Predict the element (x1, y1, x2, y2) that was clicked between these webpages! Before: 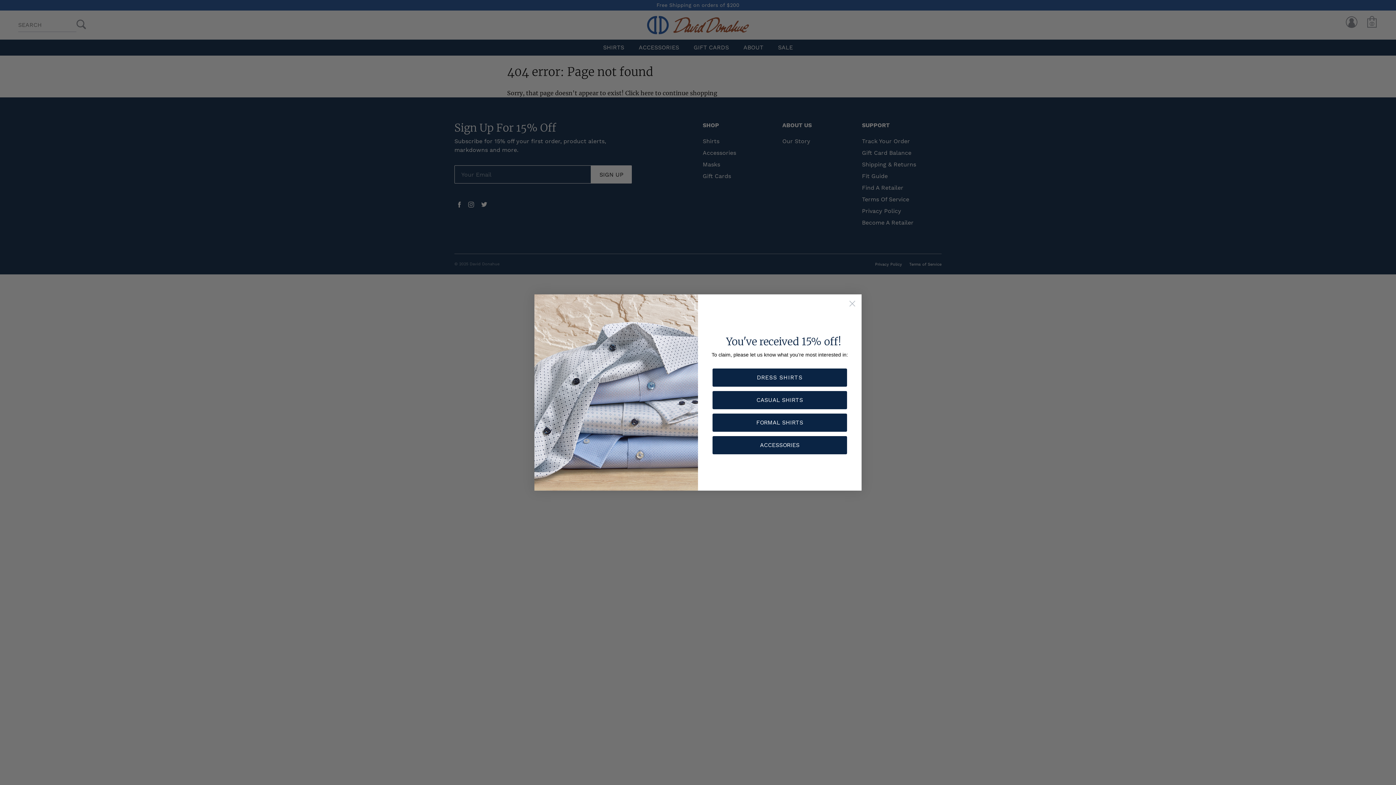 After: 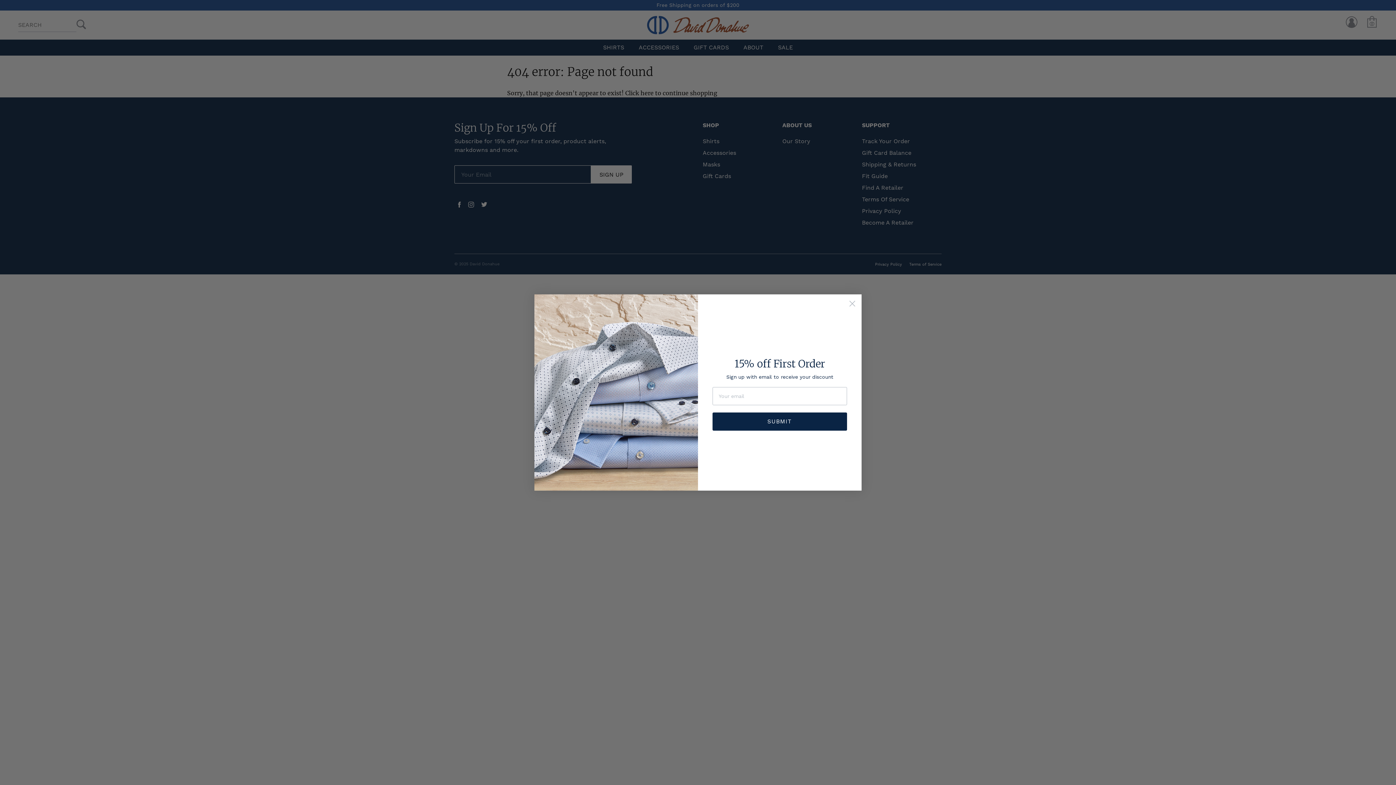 Action: bbox: (712, 413, 847, 432) label: FORMAL SHIRTS